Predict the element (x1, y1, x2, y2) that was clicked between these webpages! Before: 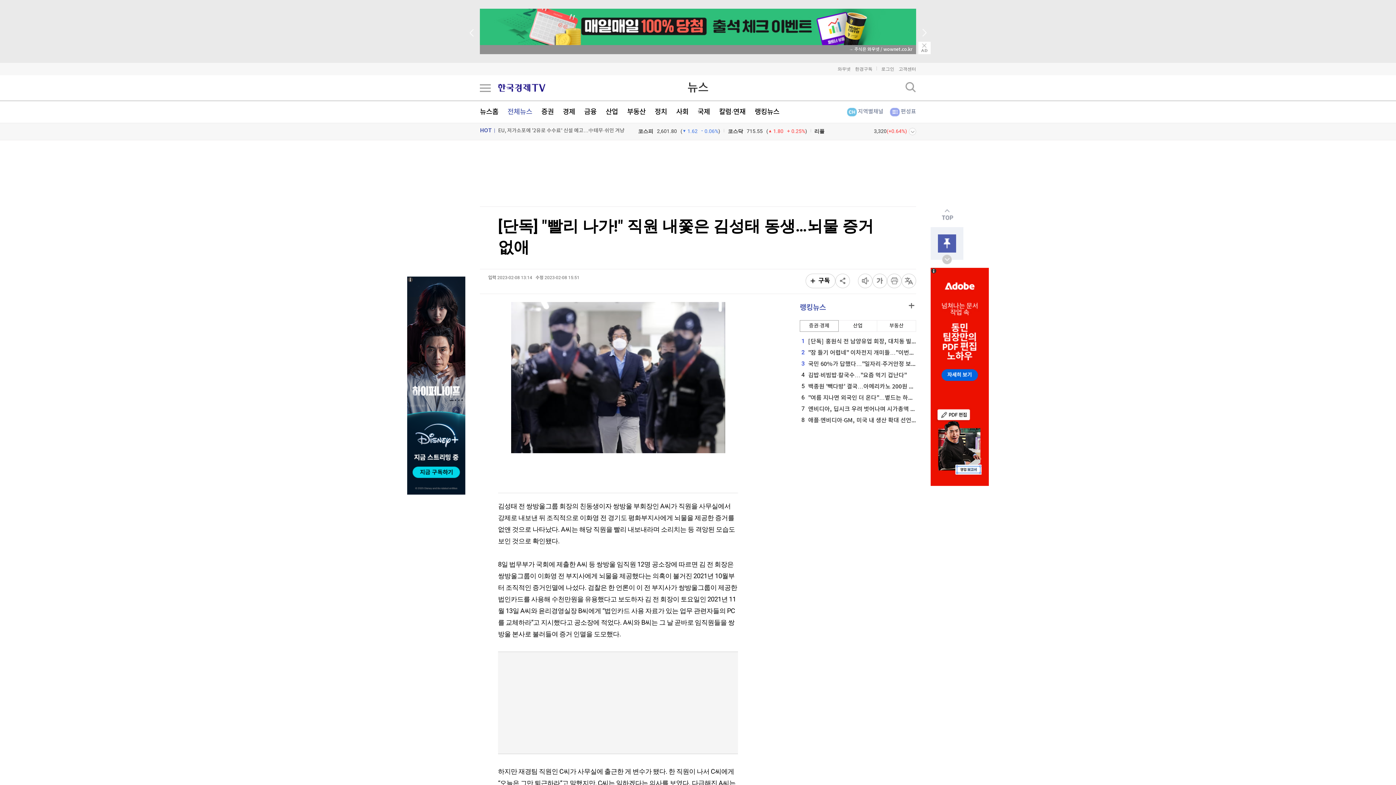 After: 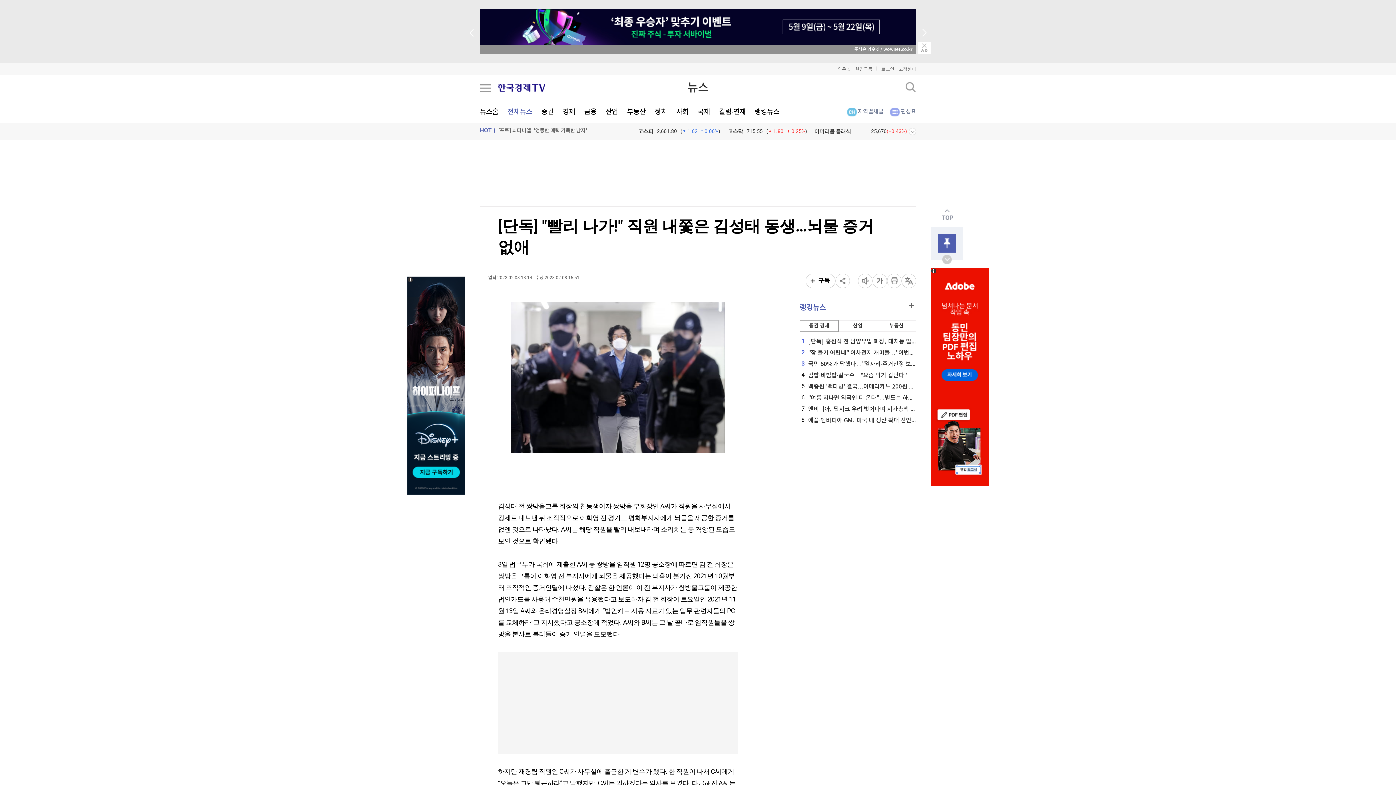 Action: label: Prev bbox: (463, 24, 480, 41)